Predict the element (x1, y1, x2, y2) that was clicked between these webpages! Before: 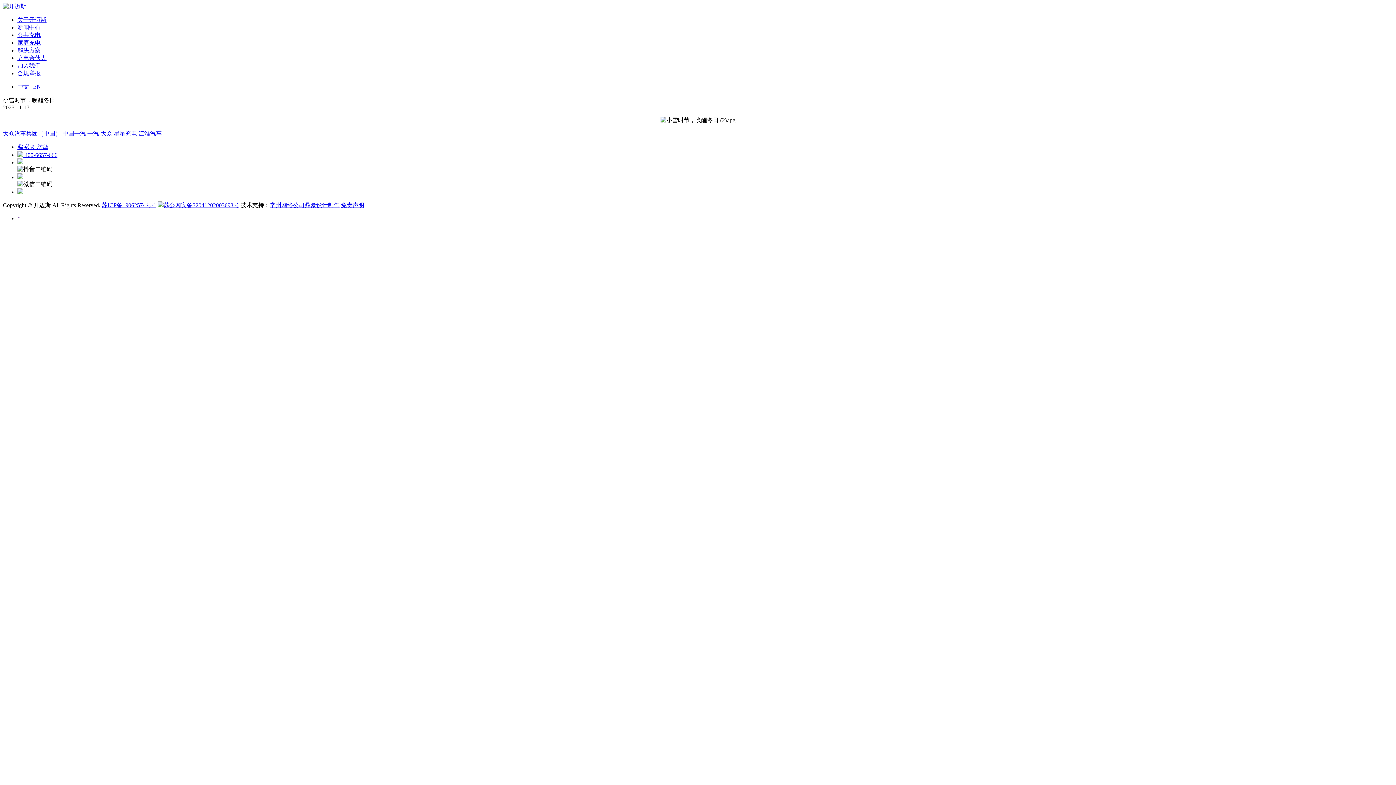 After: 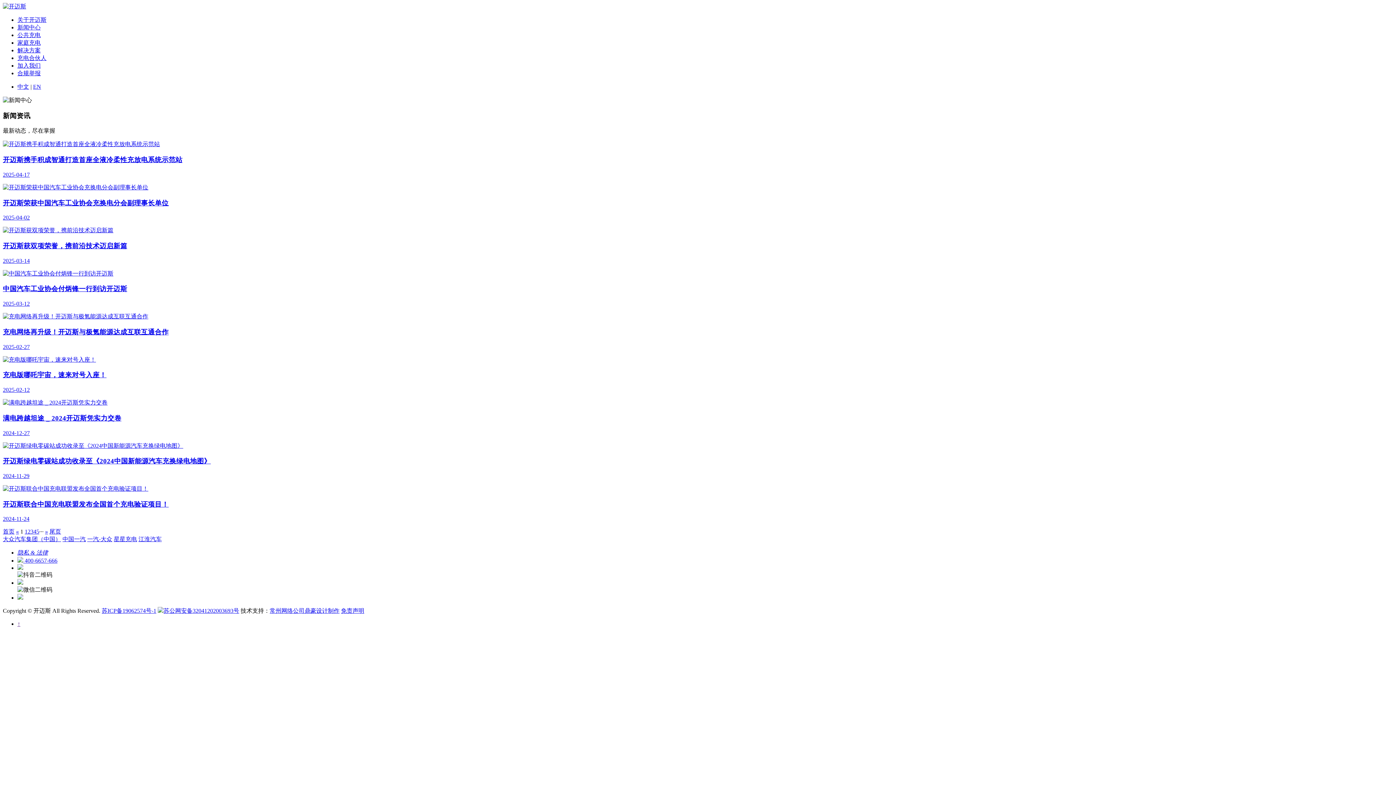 Action: label: 新闻中心 bbox: (17, 24, 40, 30)